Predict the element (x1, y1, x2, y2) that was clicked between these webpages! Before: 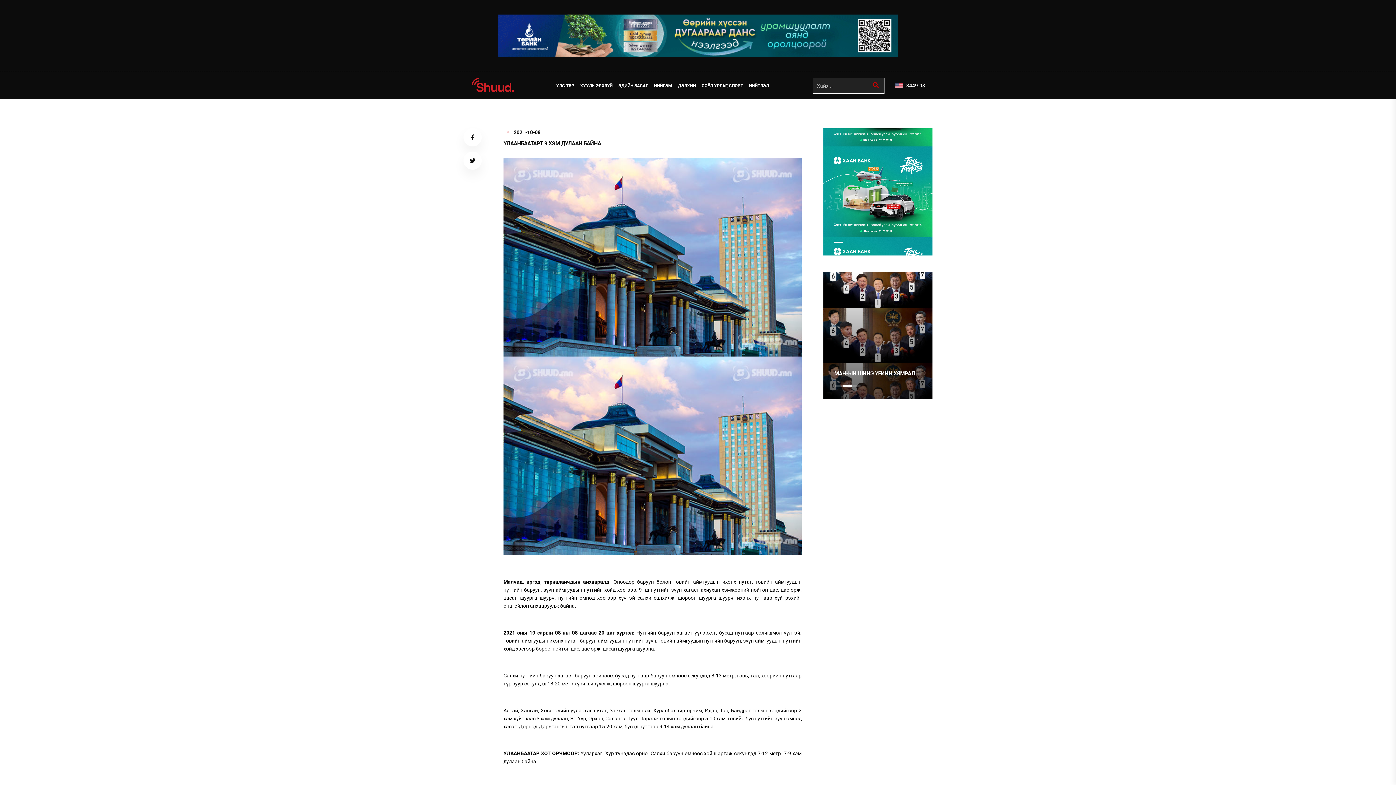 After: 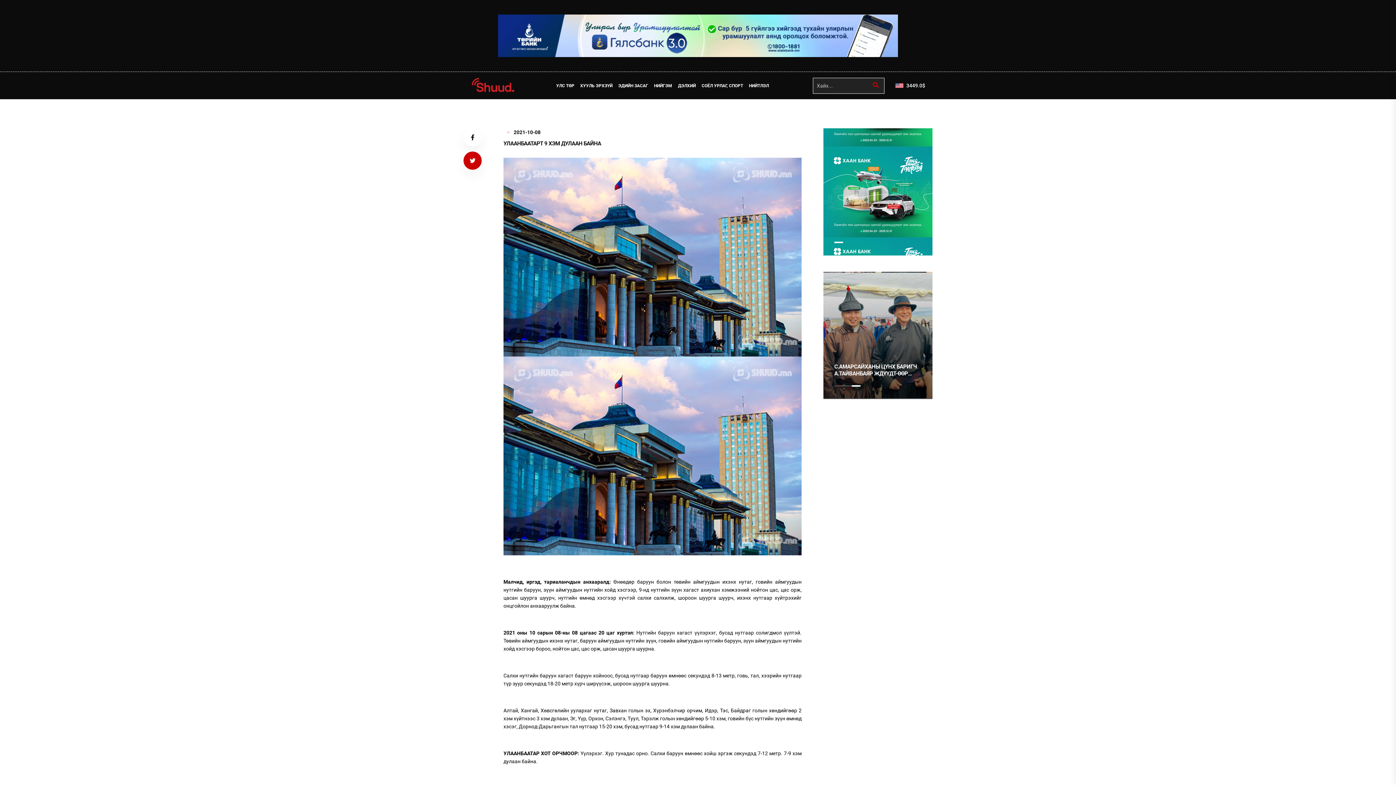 Action: bbox: (463, 151, 481, 169)